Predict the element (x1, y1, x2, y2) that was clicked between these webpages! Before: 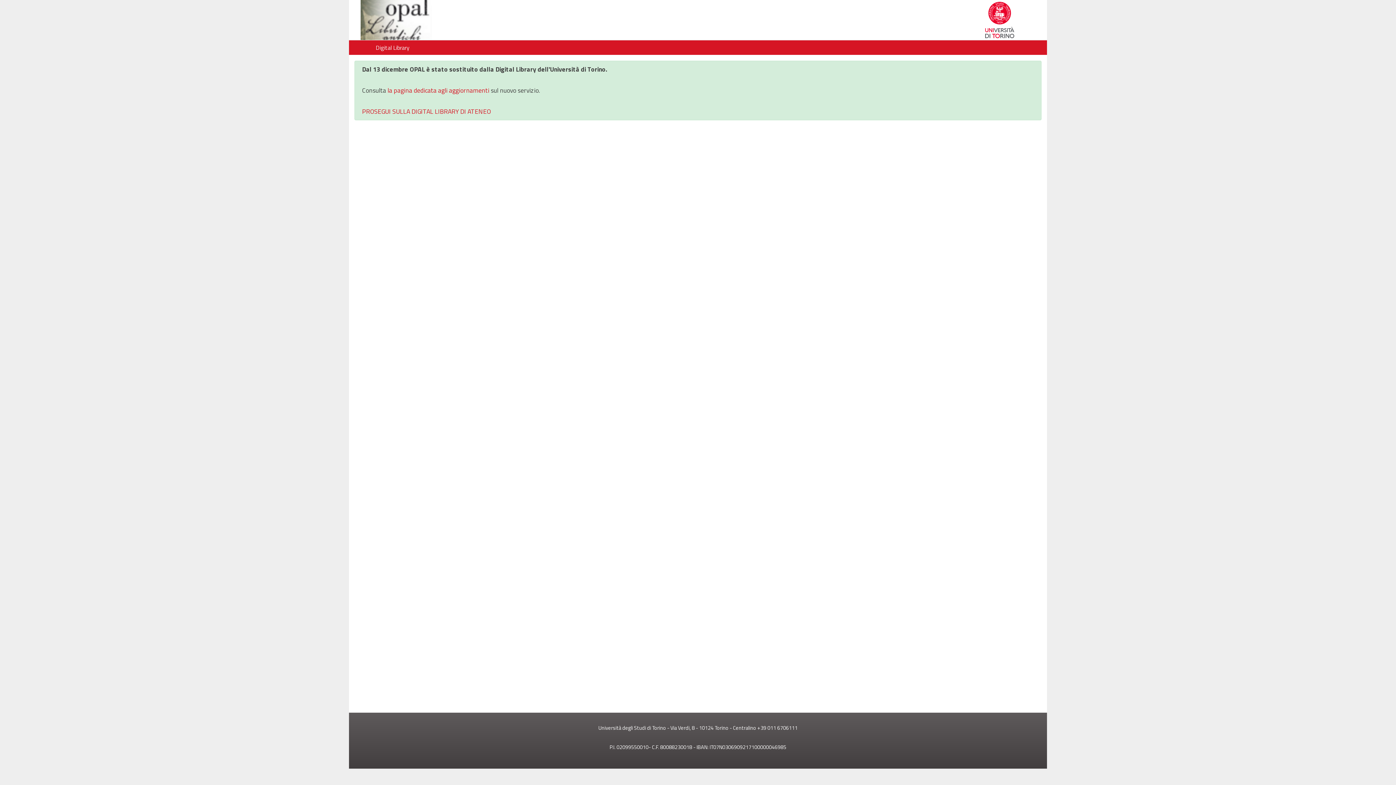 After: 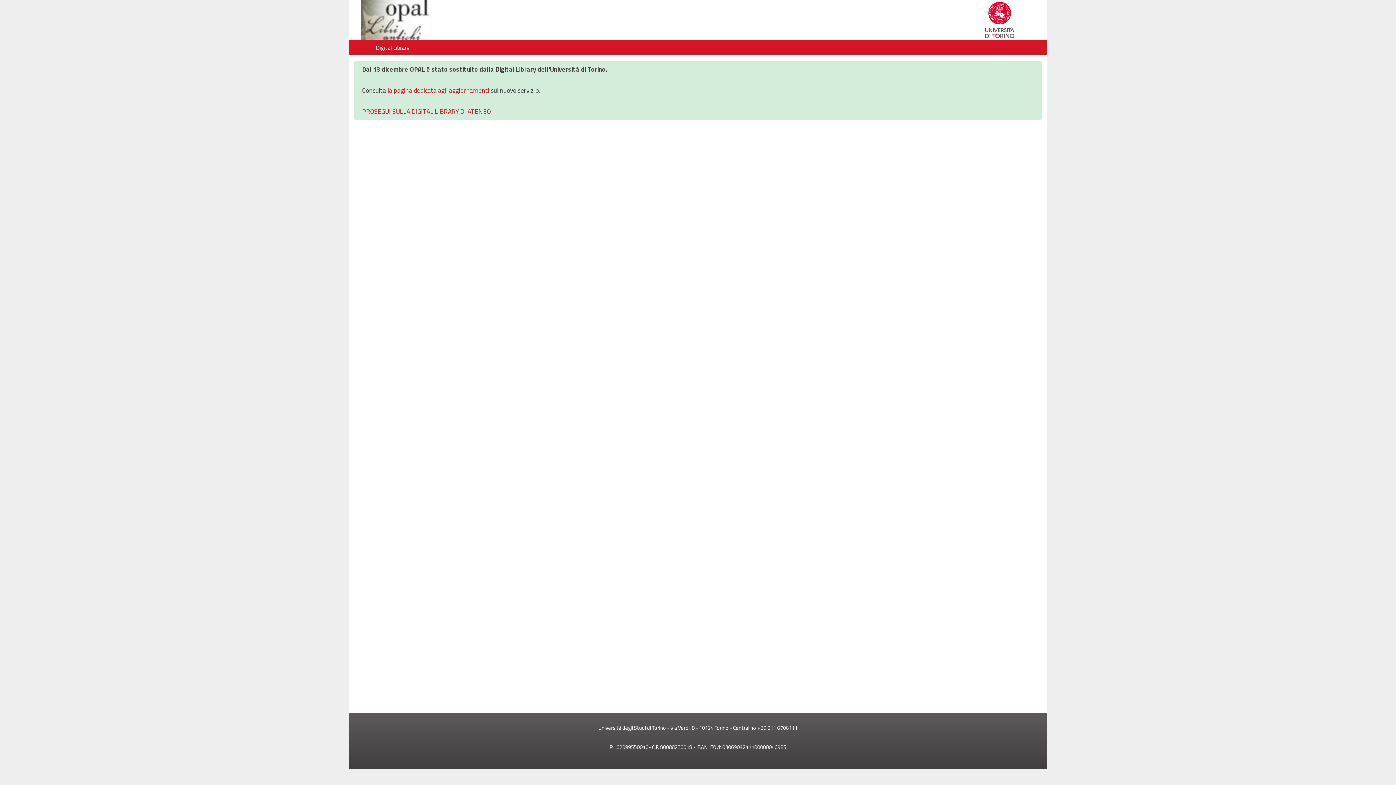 Action: bbox: (354, 0, 692, 40) label: unito.it